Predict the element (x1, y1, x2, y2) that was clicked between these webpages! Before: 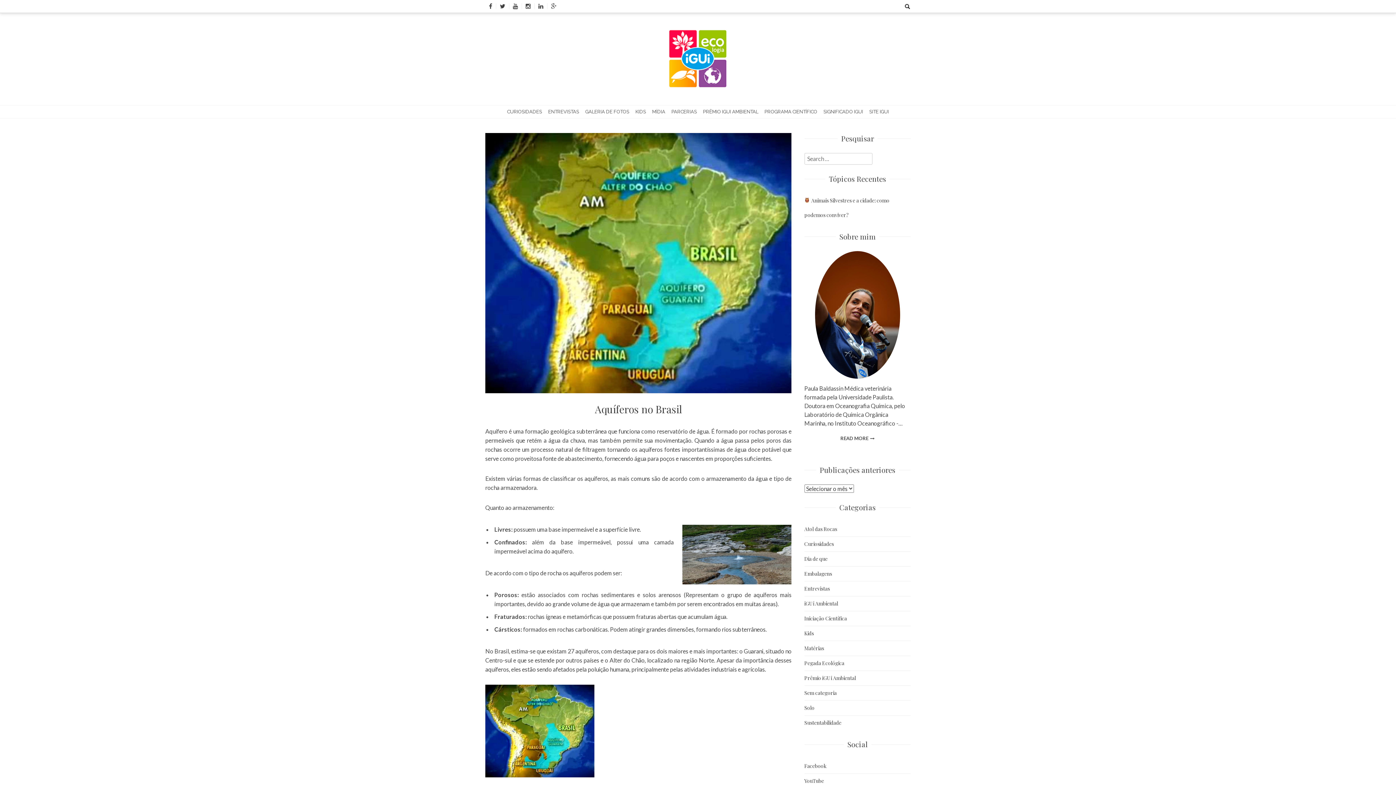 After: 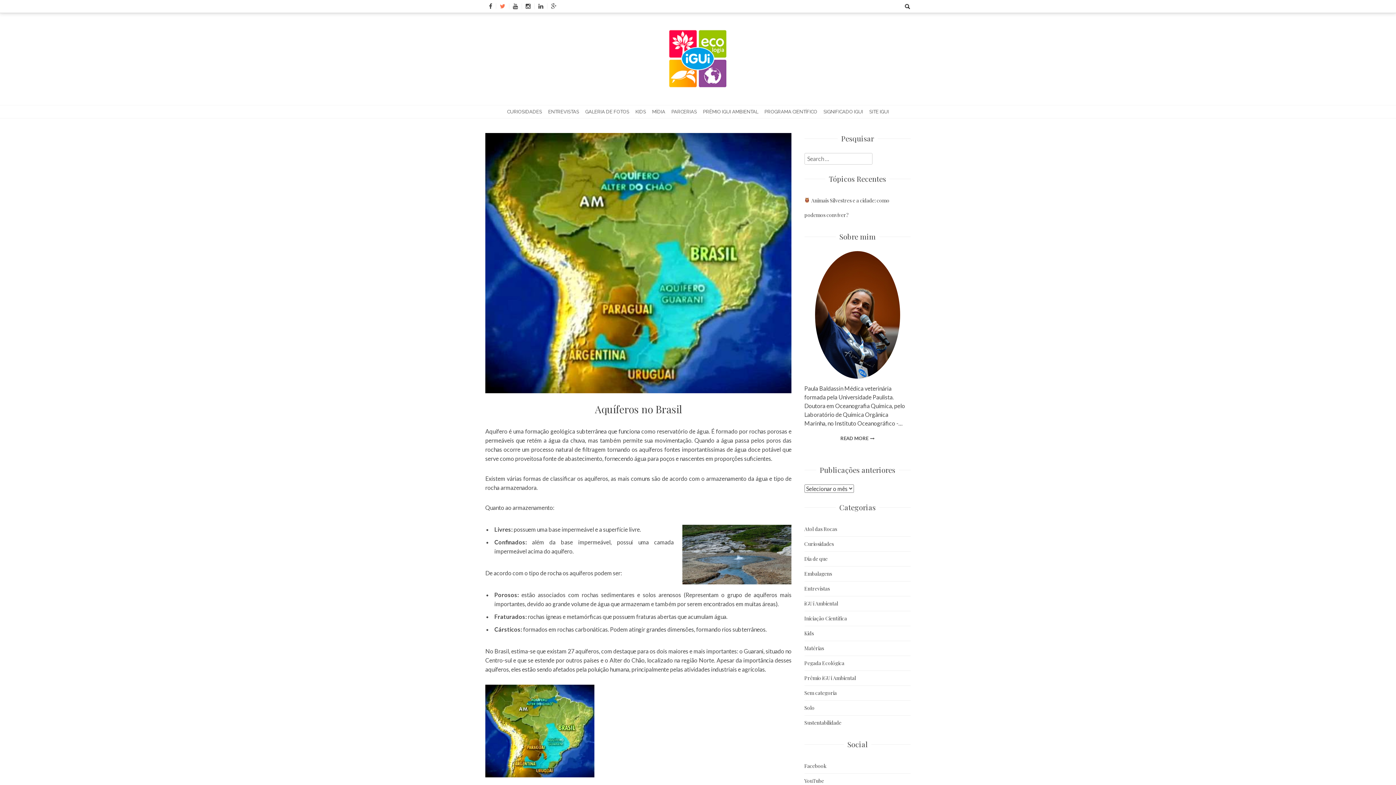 Action: bbox: (496, 2, 509, 9)